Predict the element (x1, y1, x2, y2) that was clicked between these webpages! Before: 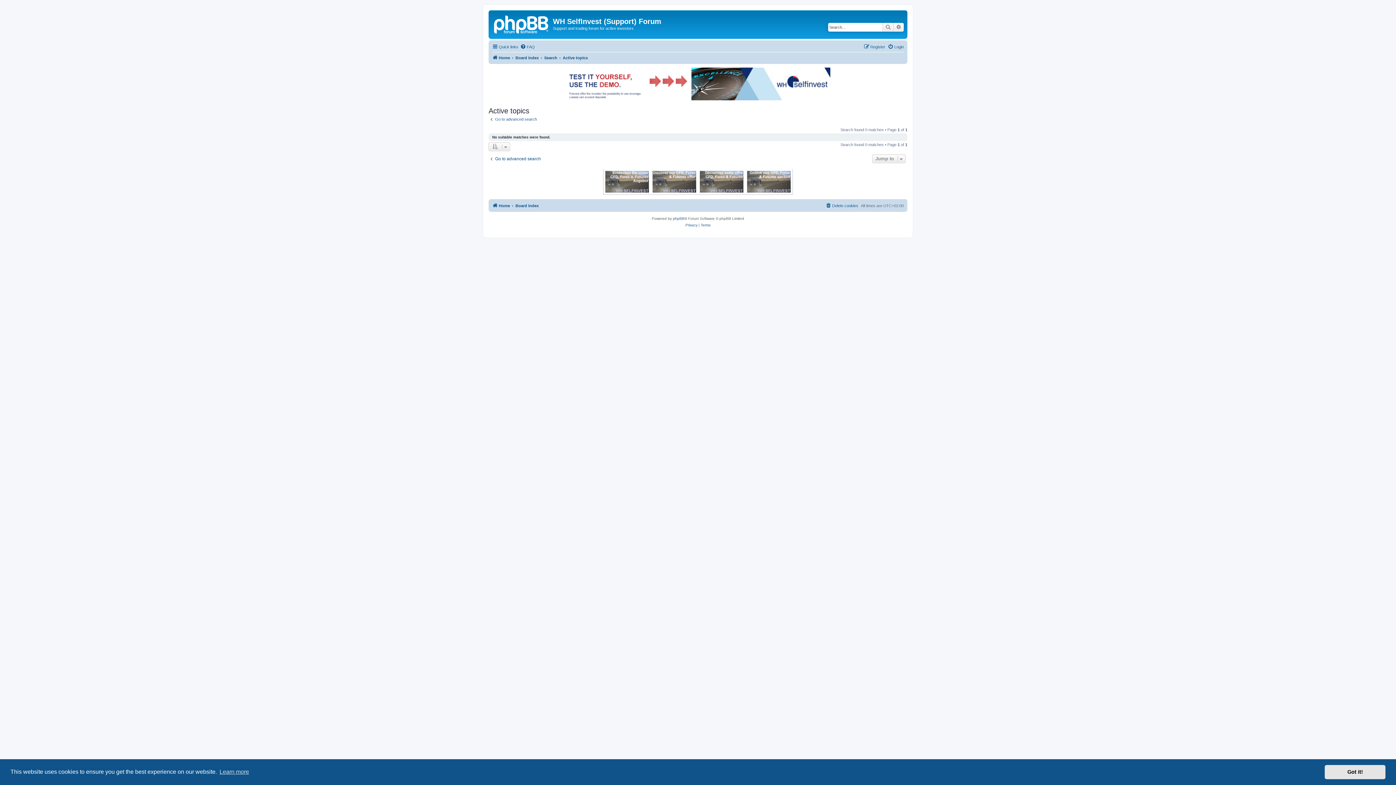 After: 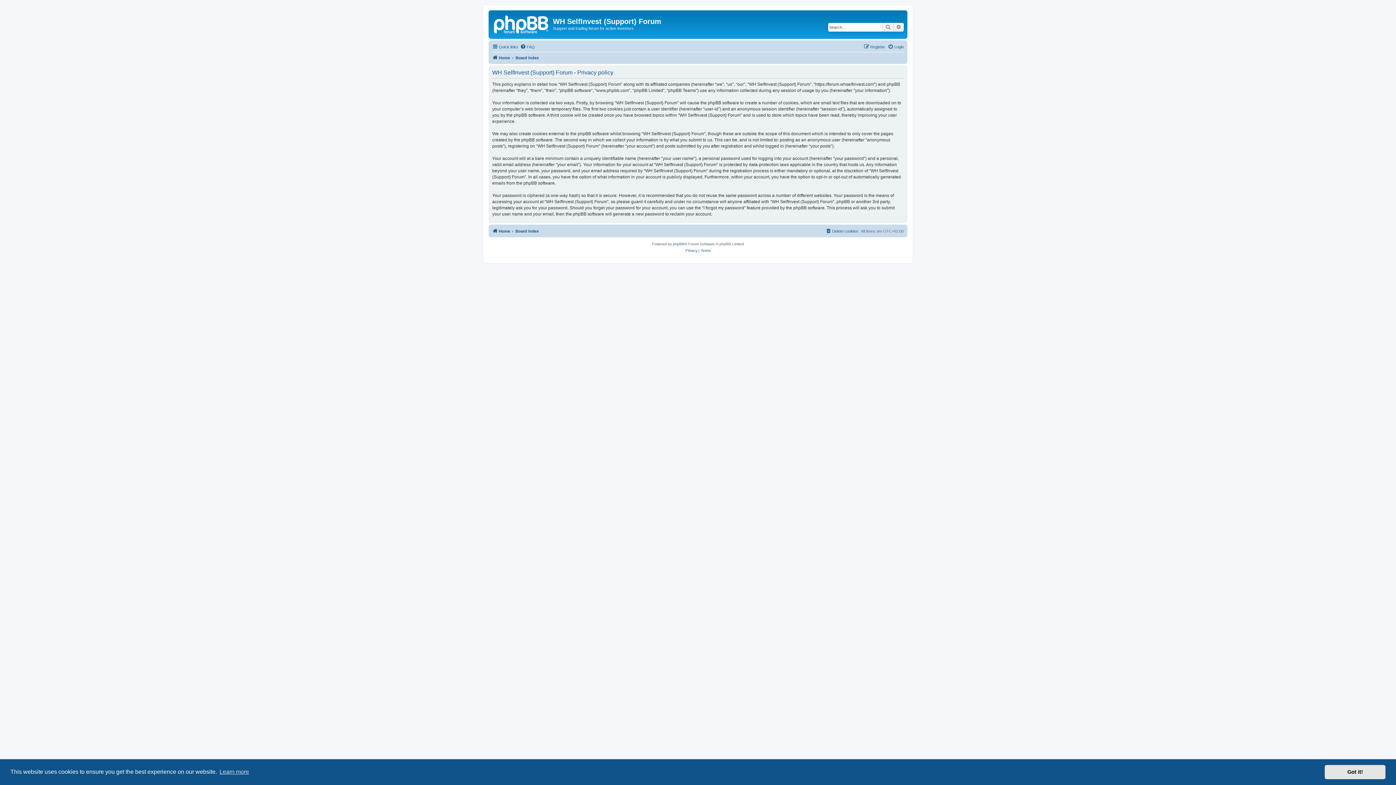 Action: bbox: (685, 222, 697, 228) label: Privacy